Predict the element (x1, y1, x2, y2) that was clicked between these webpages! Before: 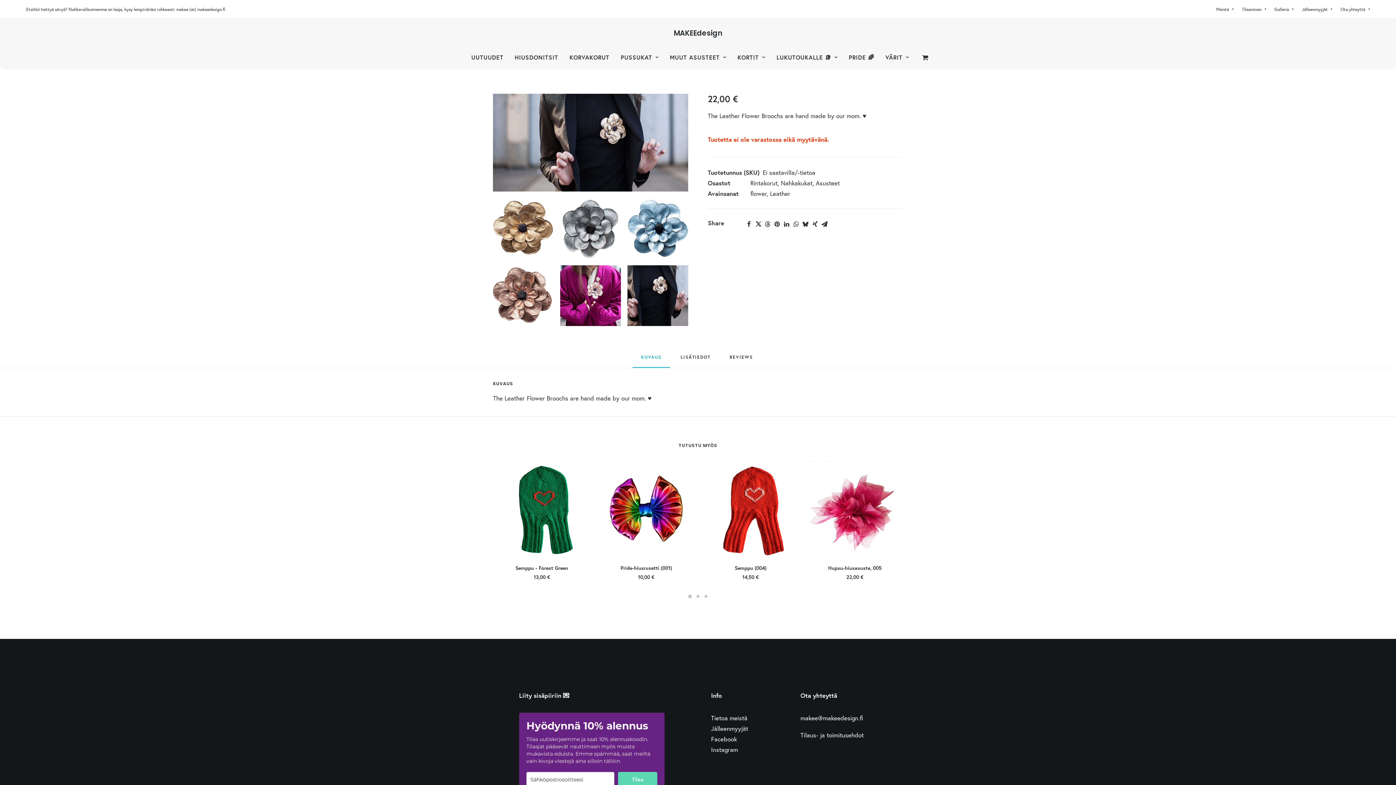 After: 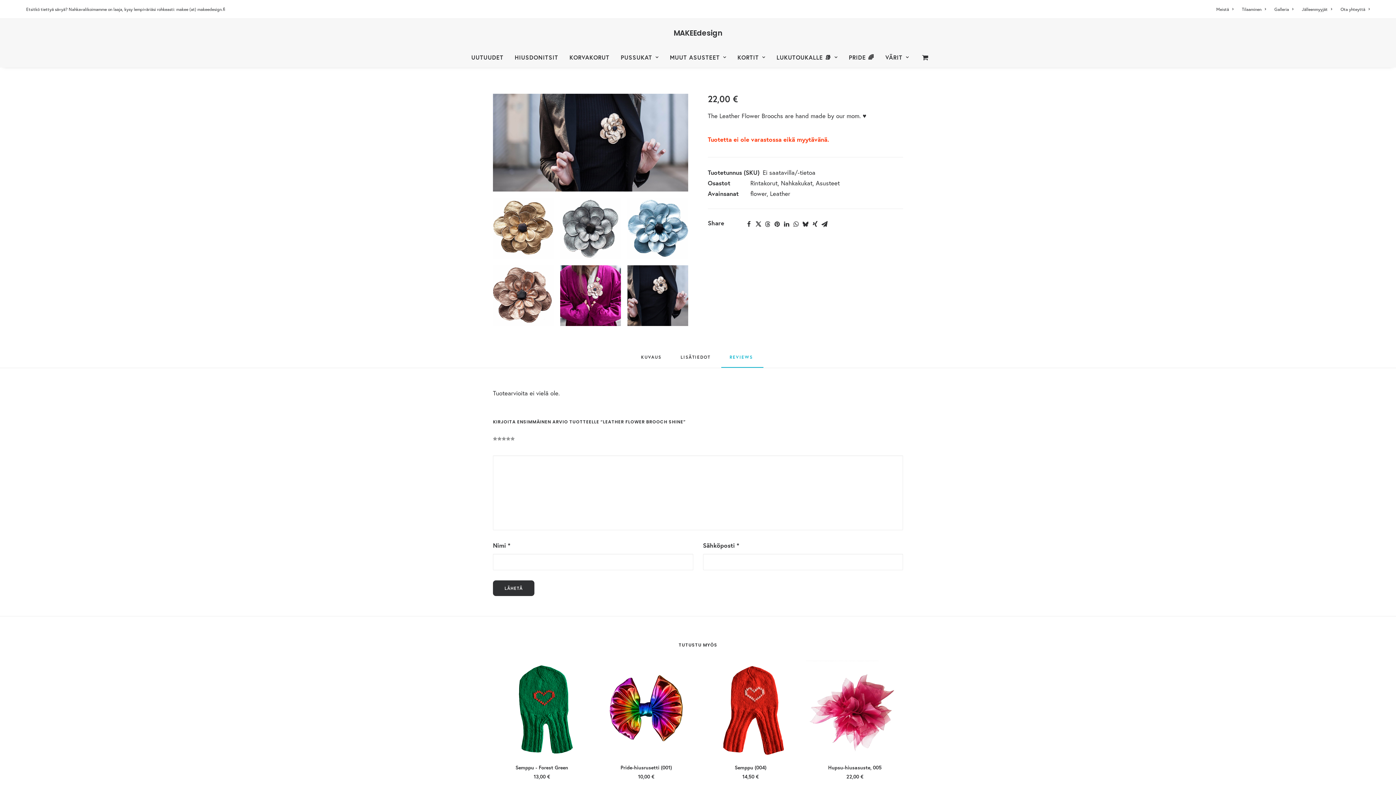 Action: label: REVIEWS  bbox: (721, 352, 763, 367)